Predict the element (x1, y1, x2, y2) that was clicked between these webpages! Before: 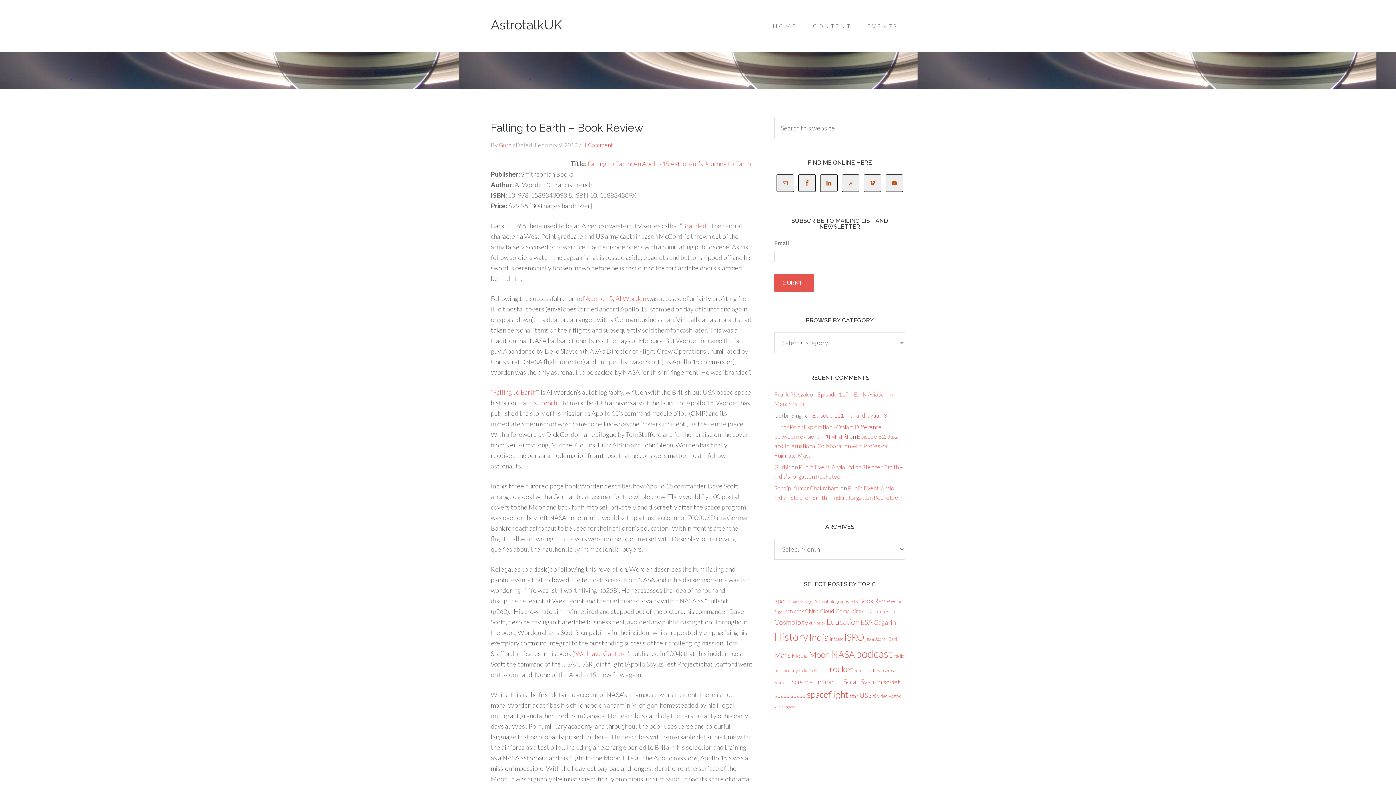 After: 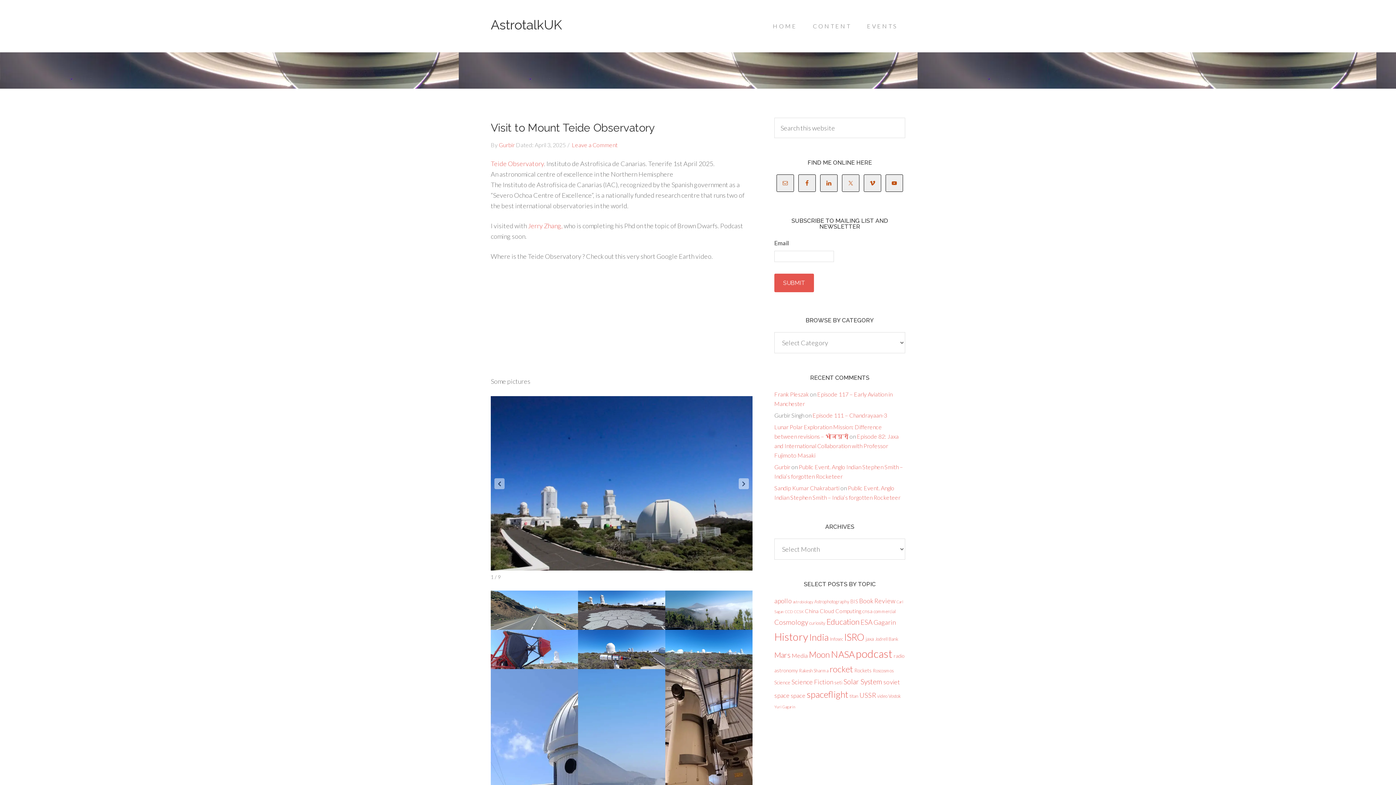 Action: bbox: (826, 617, 859, 626) label: Education (16 items)